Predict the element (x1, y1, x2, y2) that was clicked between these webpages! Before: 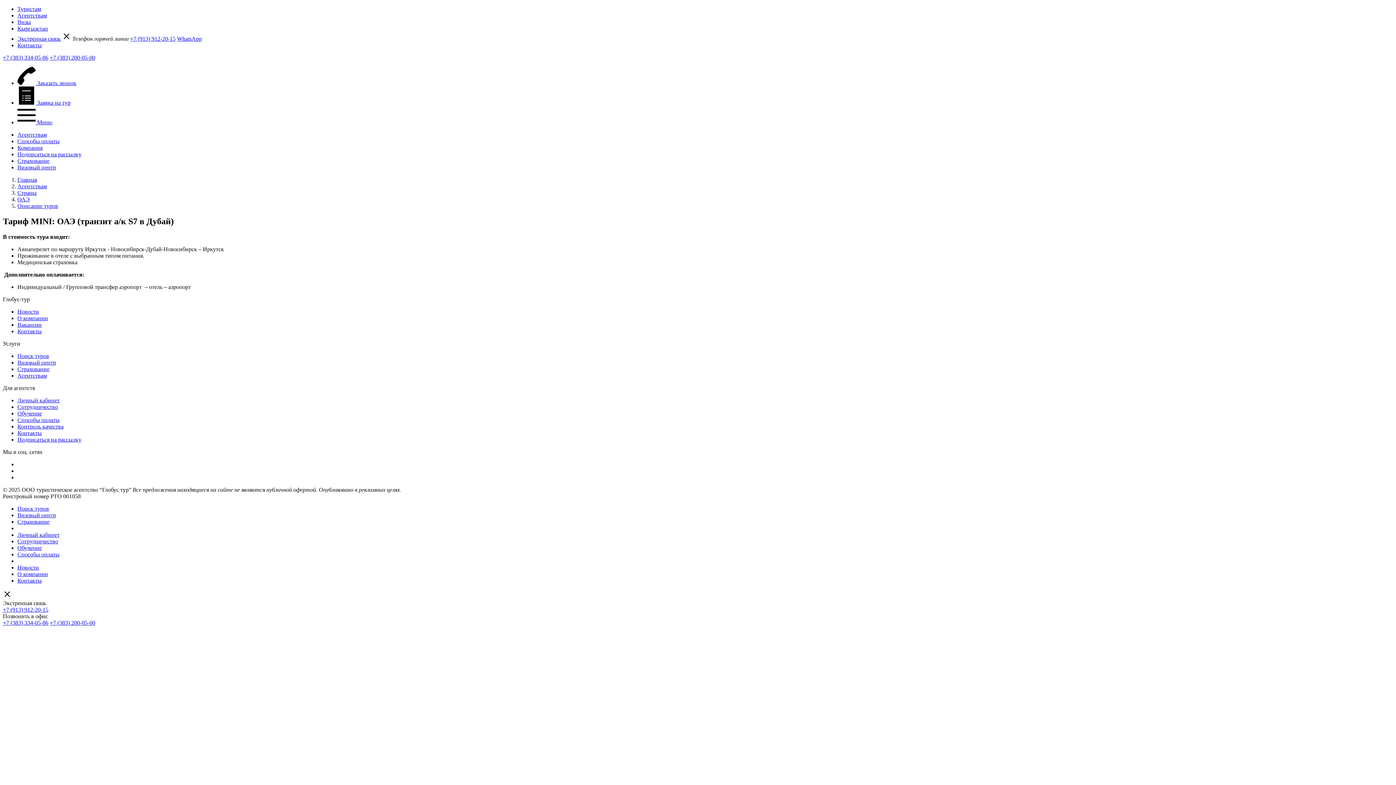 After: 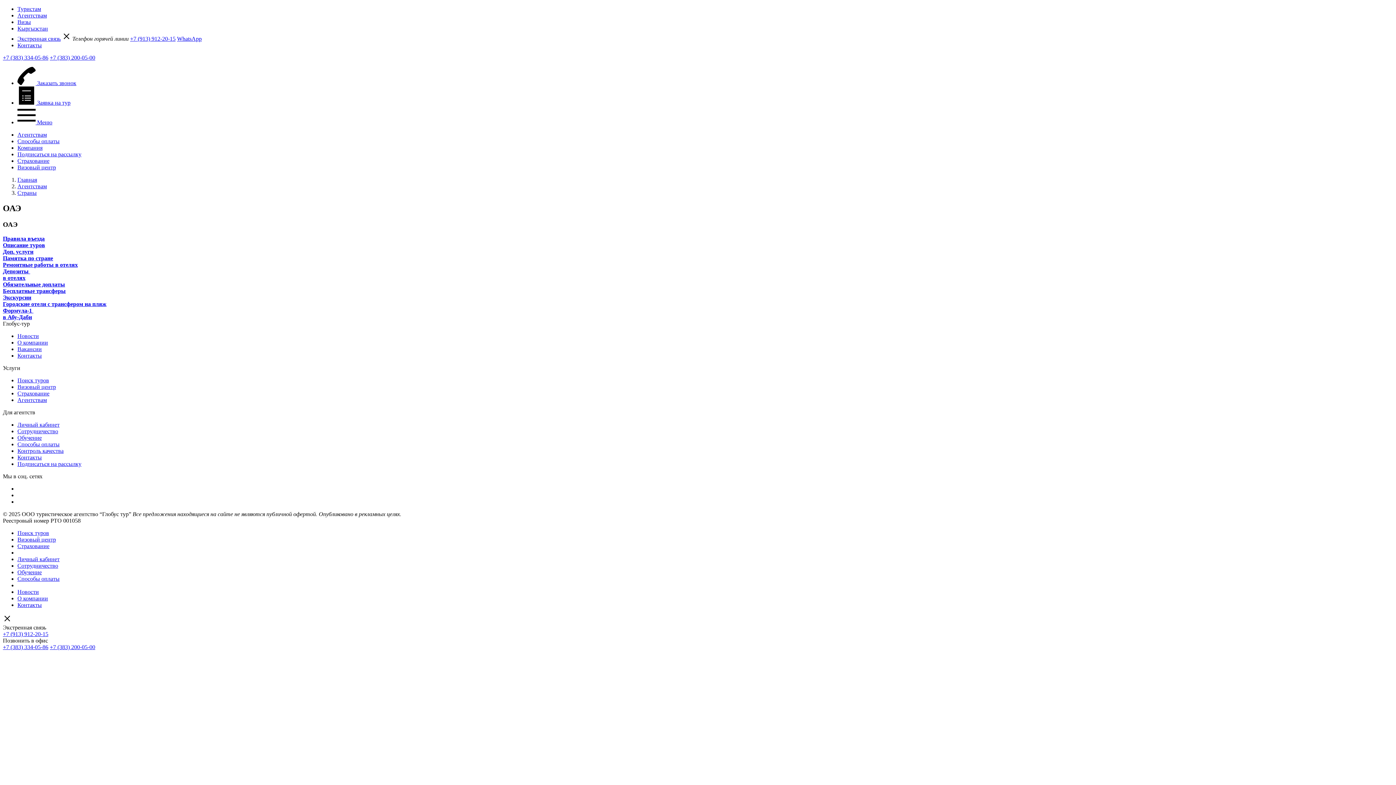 Action: label: ОАЭ bbox: (17, 196, 29, 202)